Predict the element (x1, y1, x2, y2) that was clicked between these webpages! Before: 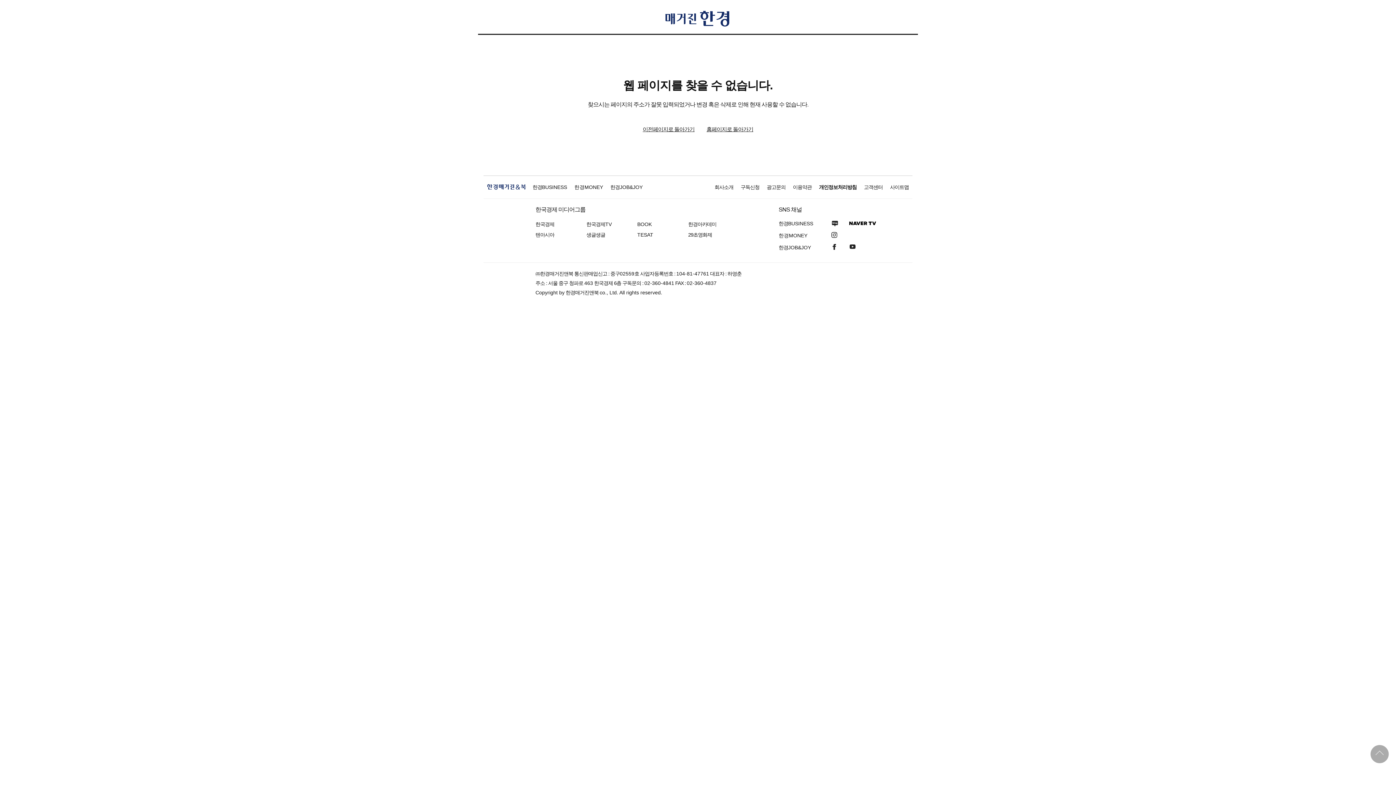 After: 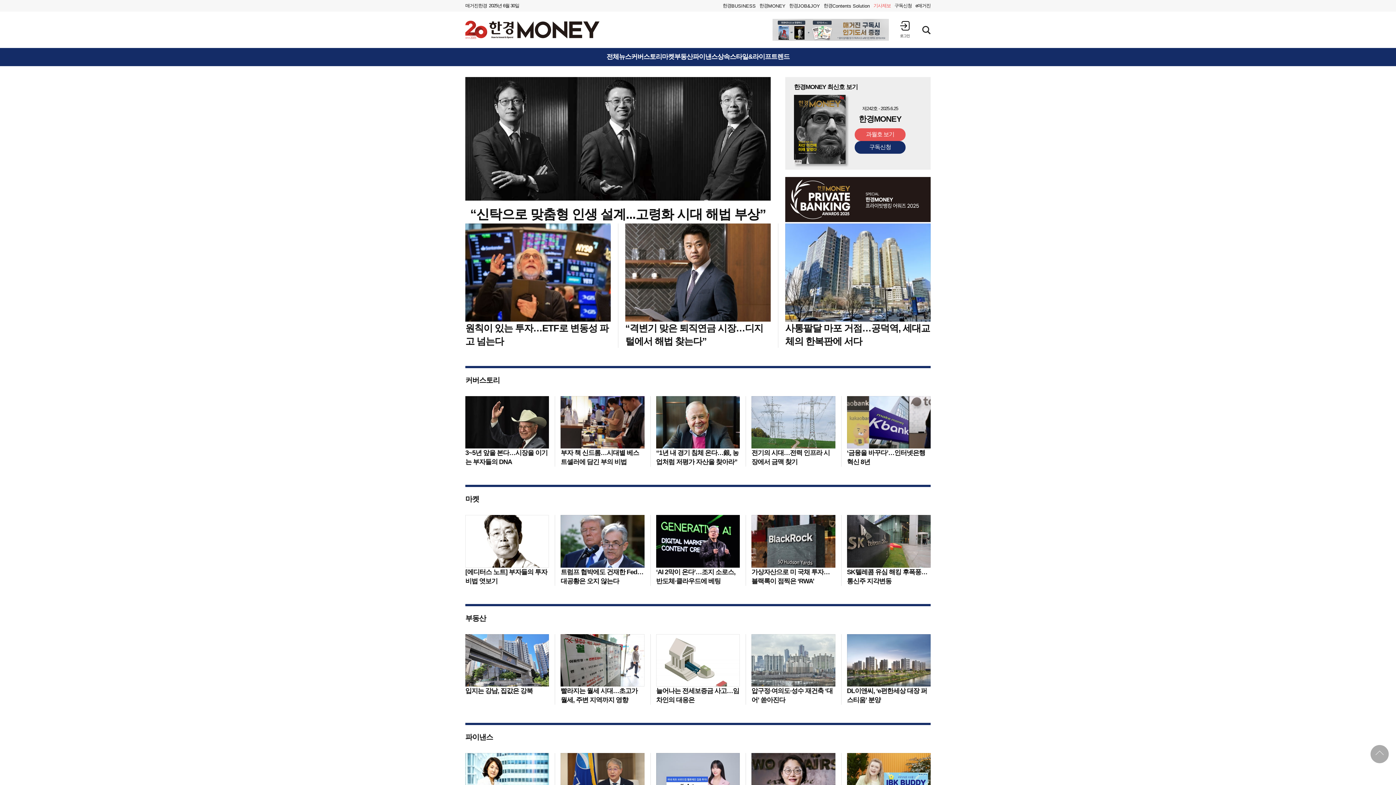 Action: bbox: (574, 184, 603, 190) label: 한경MONEY